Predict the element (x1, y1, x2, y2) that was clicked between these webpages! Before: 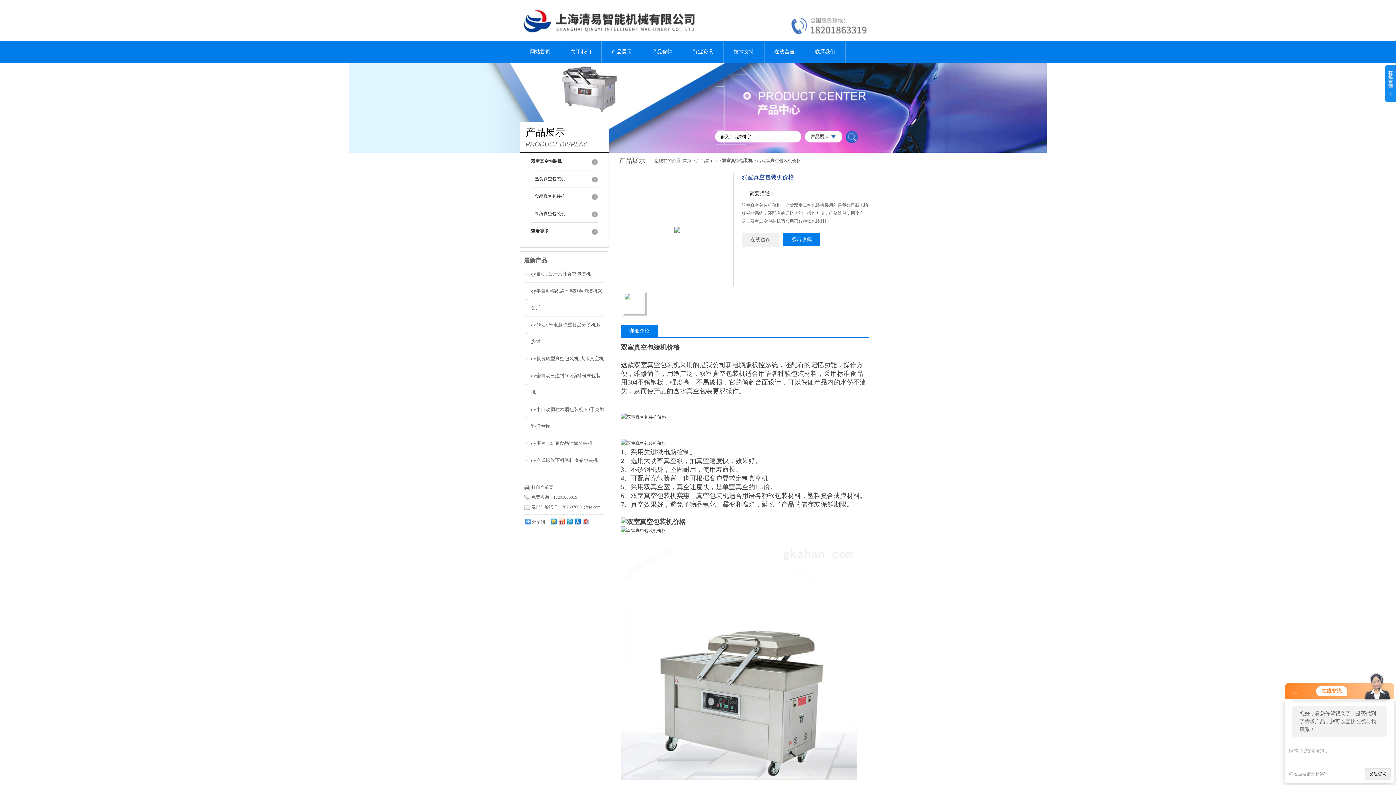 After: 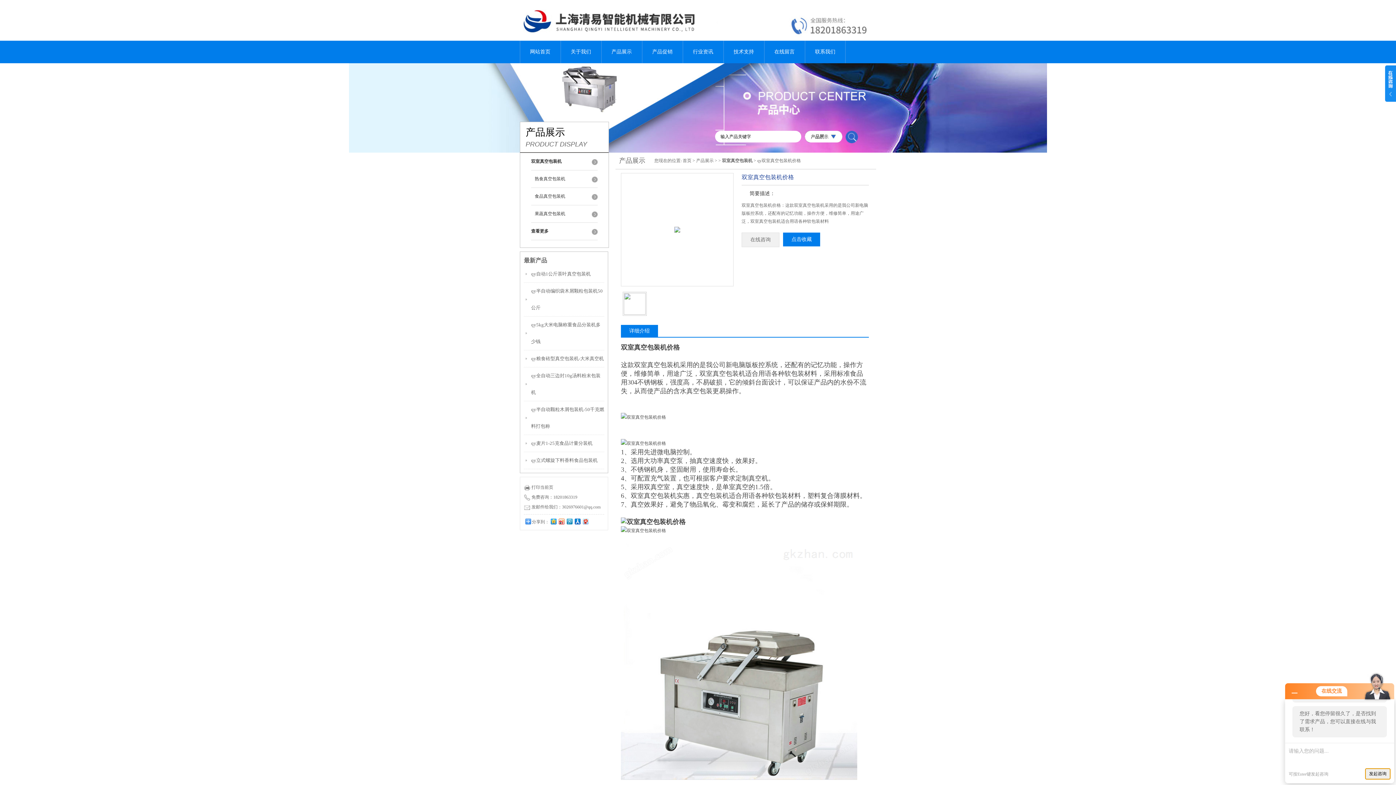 Action: label: 发起咨询 bbox: (1365, 768, 1390, 780)